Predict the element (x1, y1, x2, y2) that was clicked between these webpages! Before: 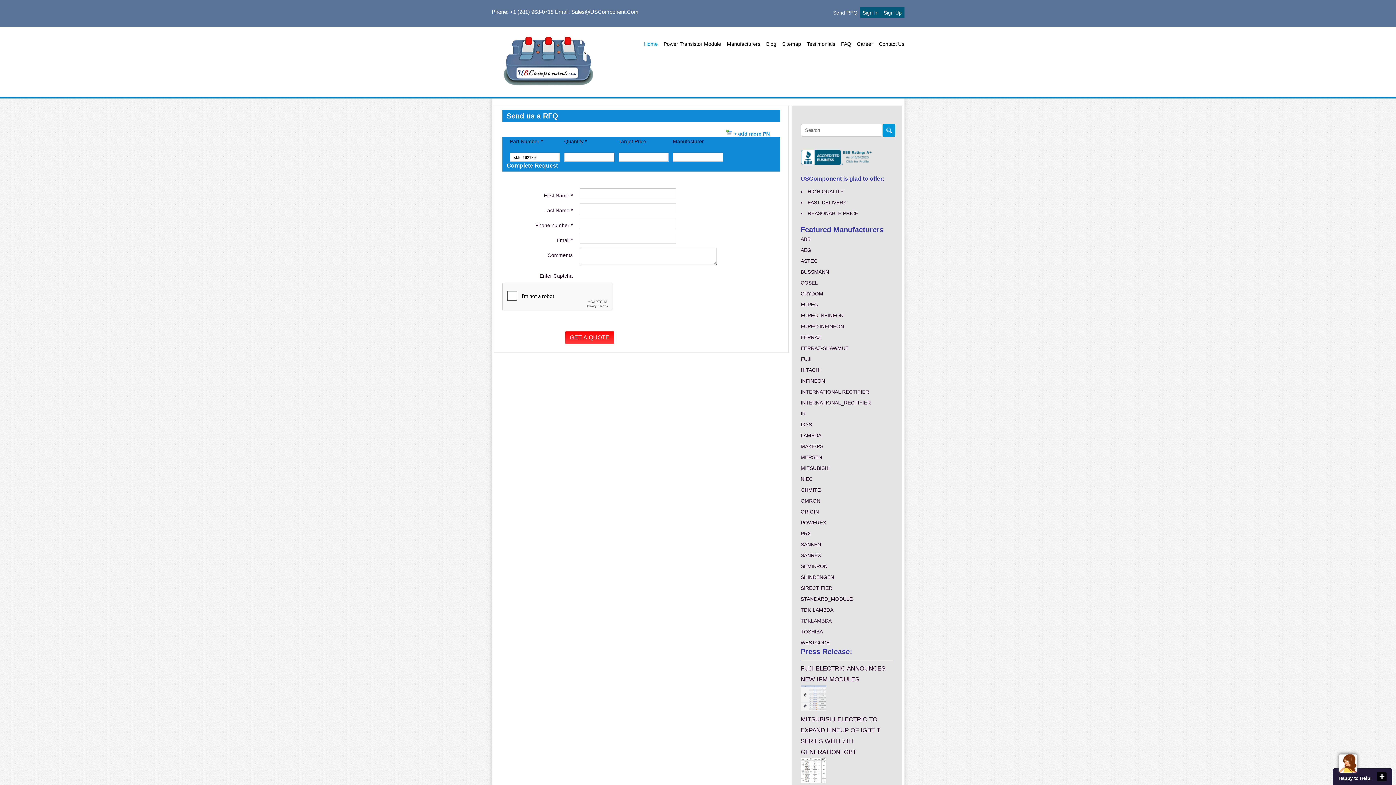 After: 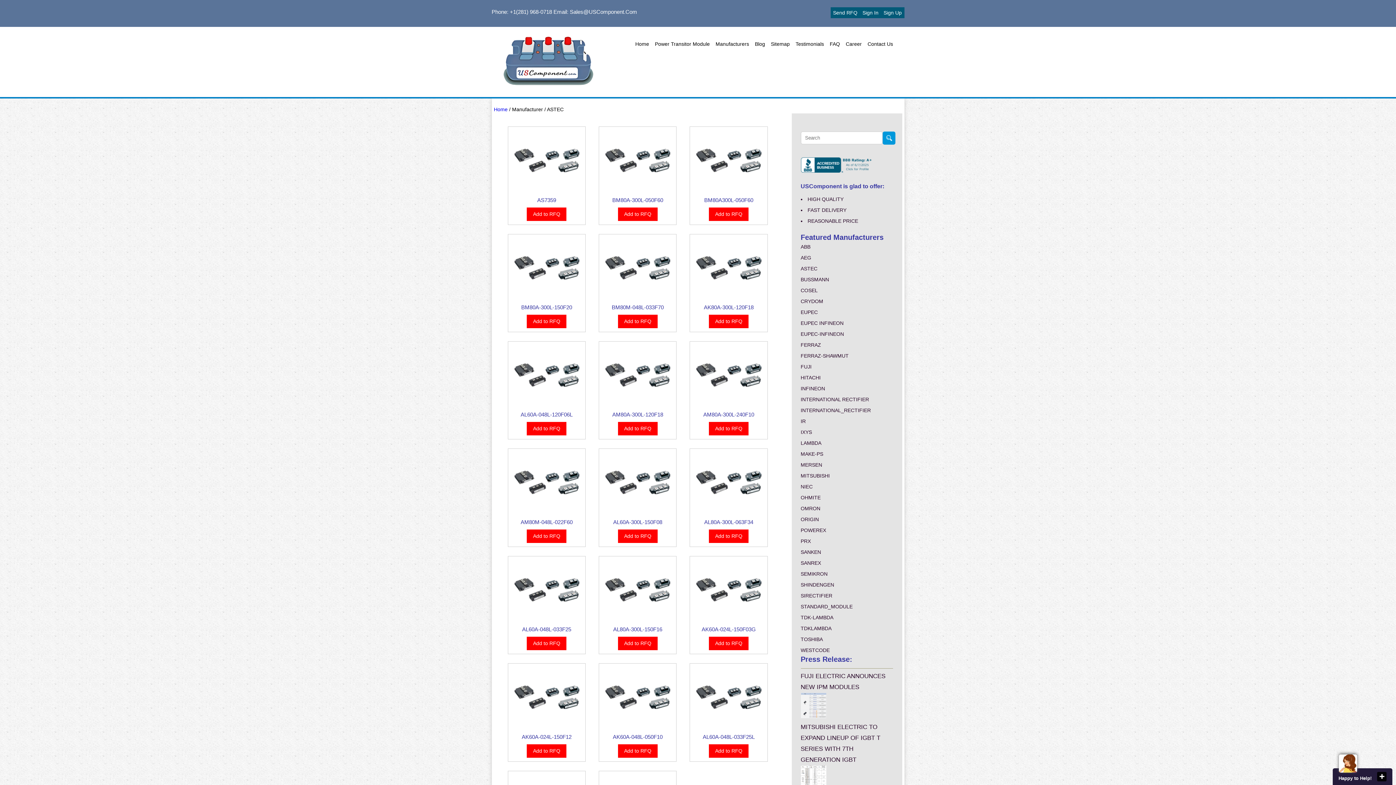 Action: bbox: (800, 258, 817, 264) label: ASTEC